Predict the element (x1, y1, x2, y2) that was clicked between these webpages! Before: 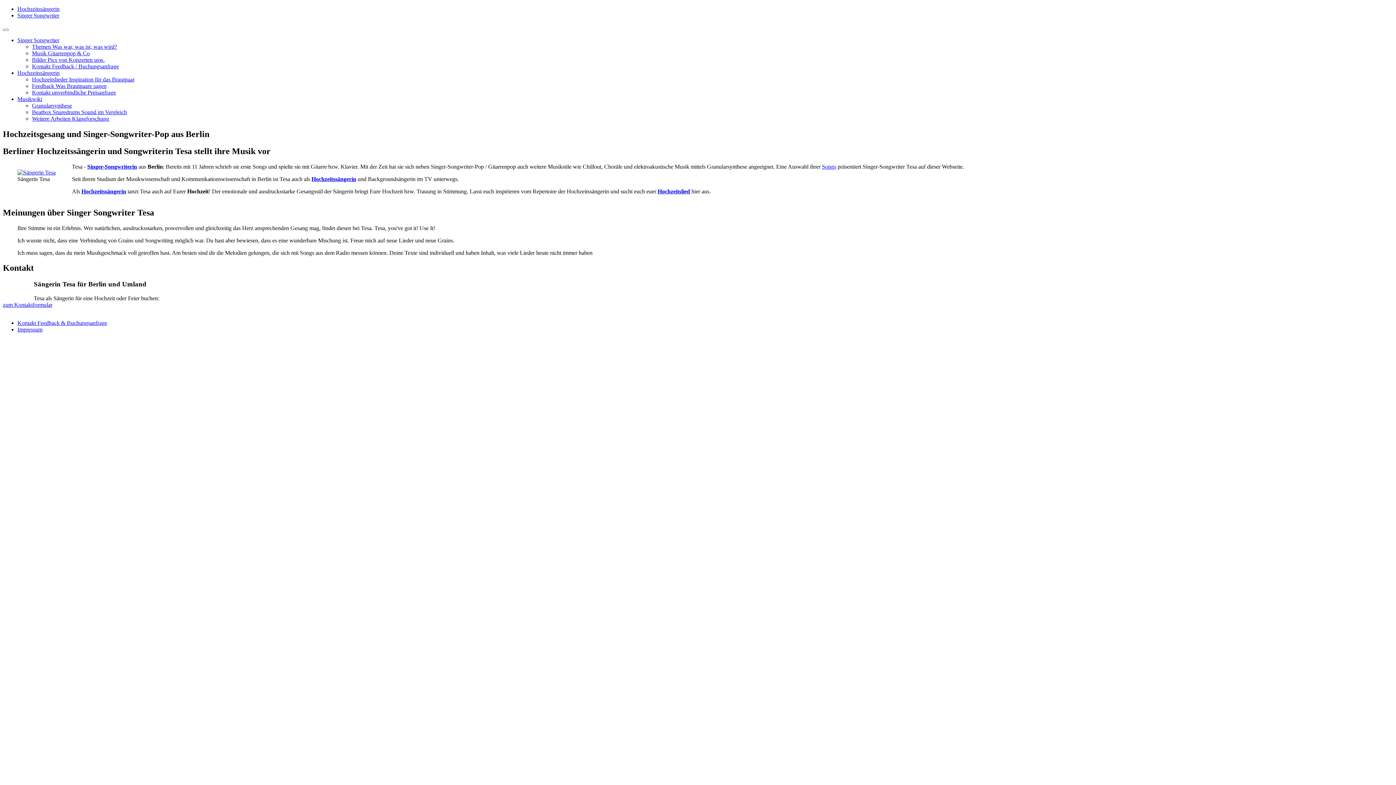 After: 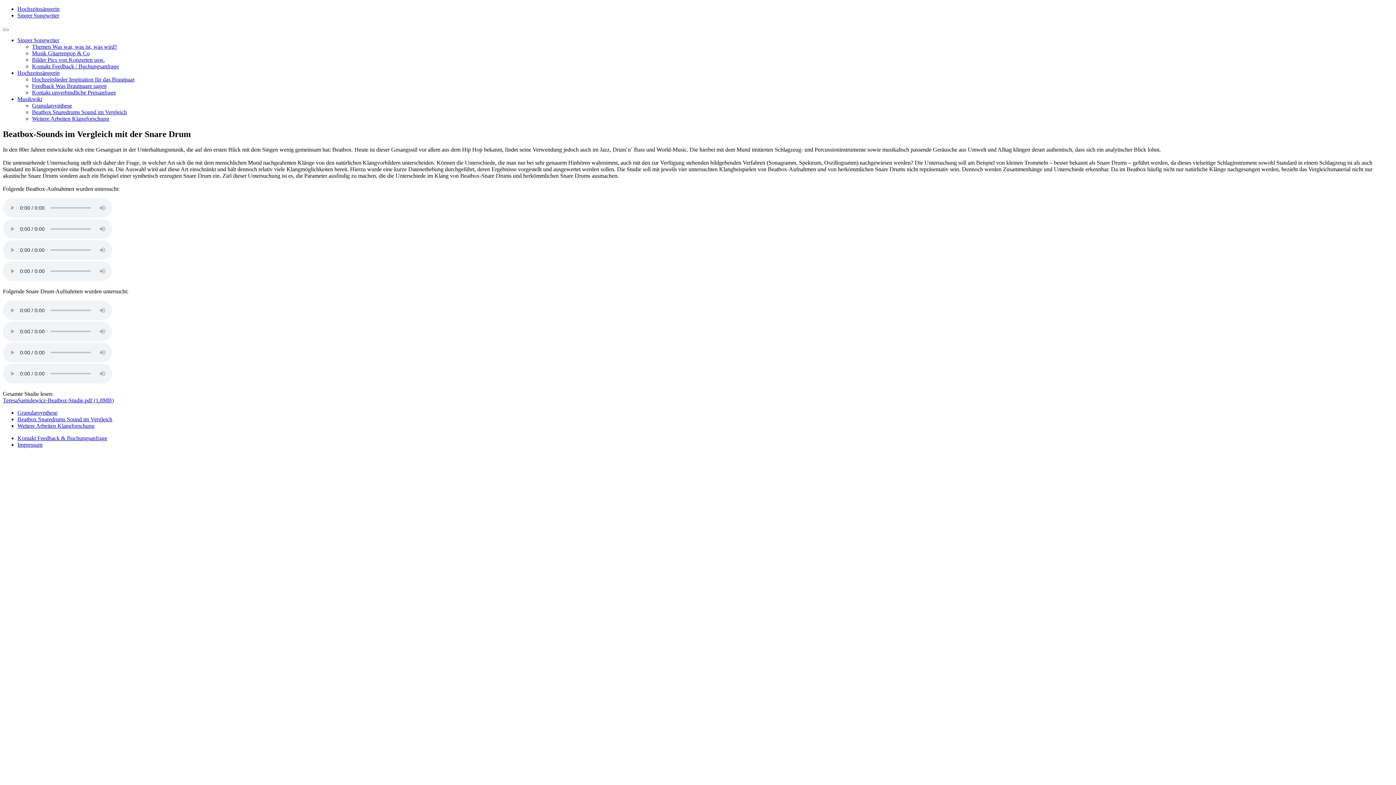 Action: bbox: (32, 109, 126, 115) label: Beatbox Snaredrums Sound im Vergleich